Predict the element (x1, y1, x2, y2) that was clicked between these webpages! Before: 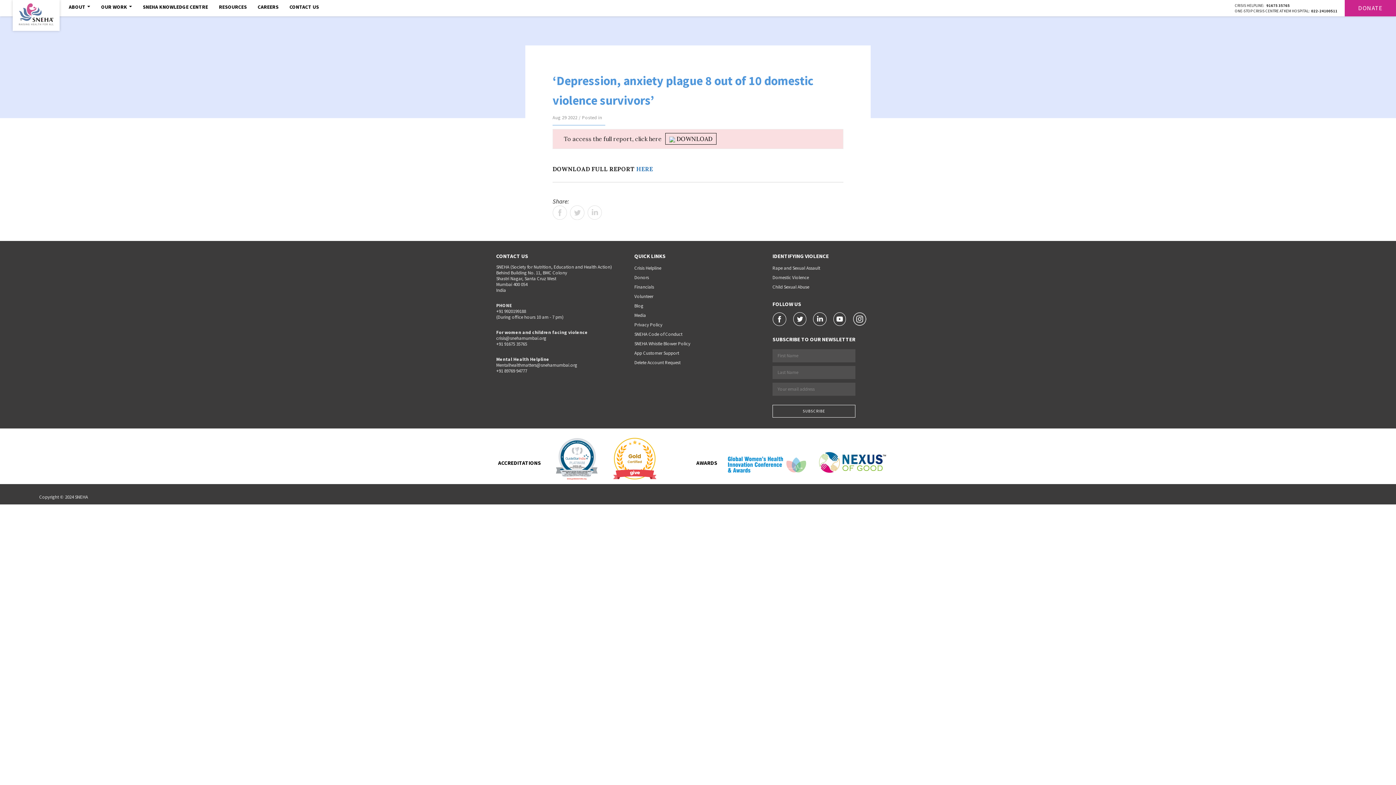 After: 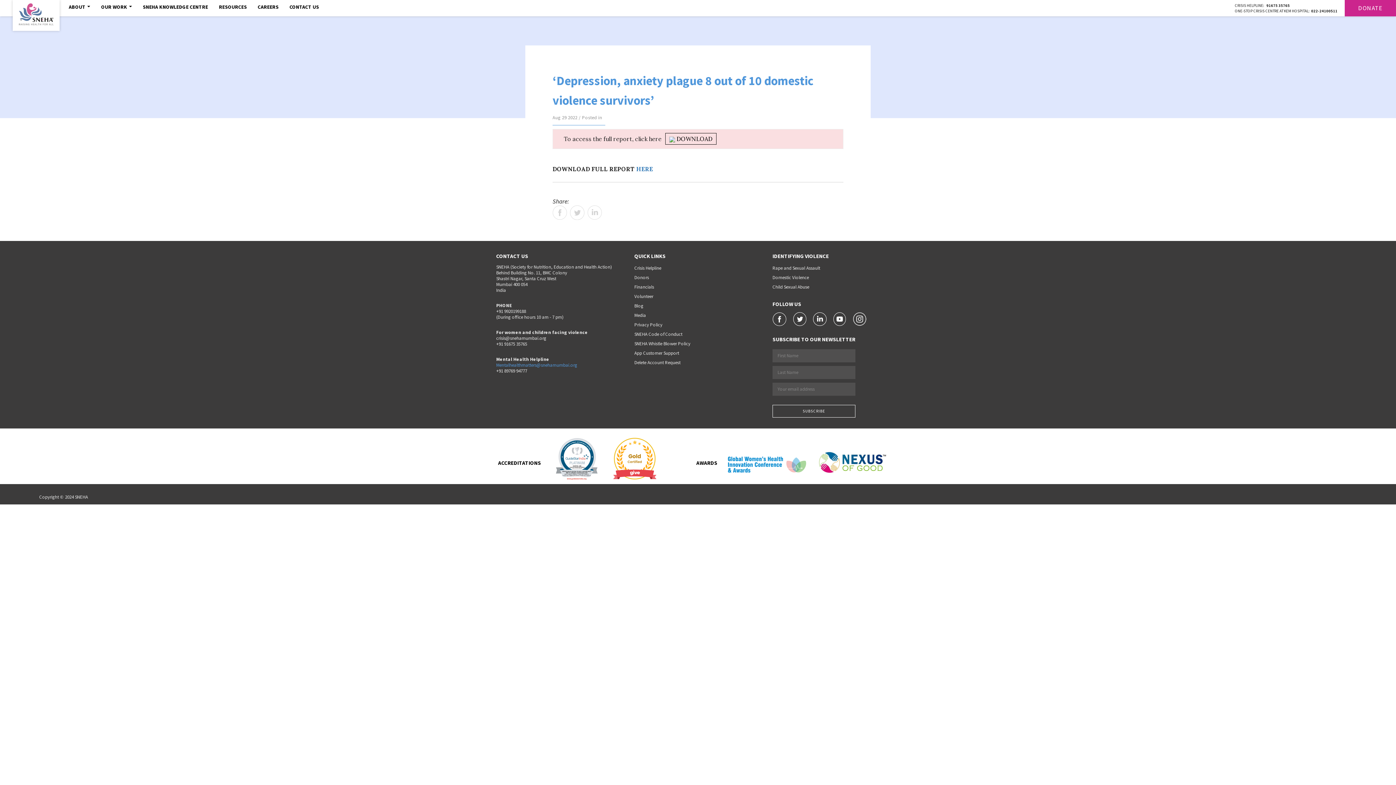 Action: bbox: (496, 362, 577, 368) label: Mentalhealthmatters@snehamumbai.org